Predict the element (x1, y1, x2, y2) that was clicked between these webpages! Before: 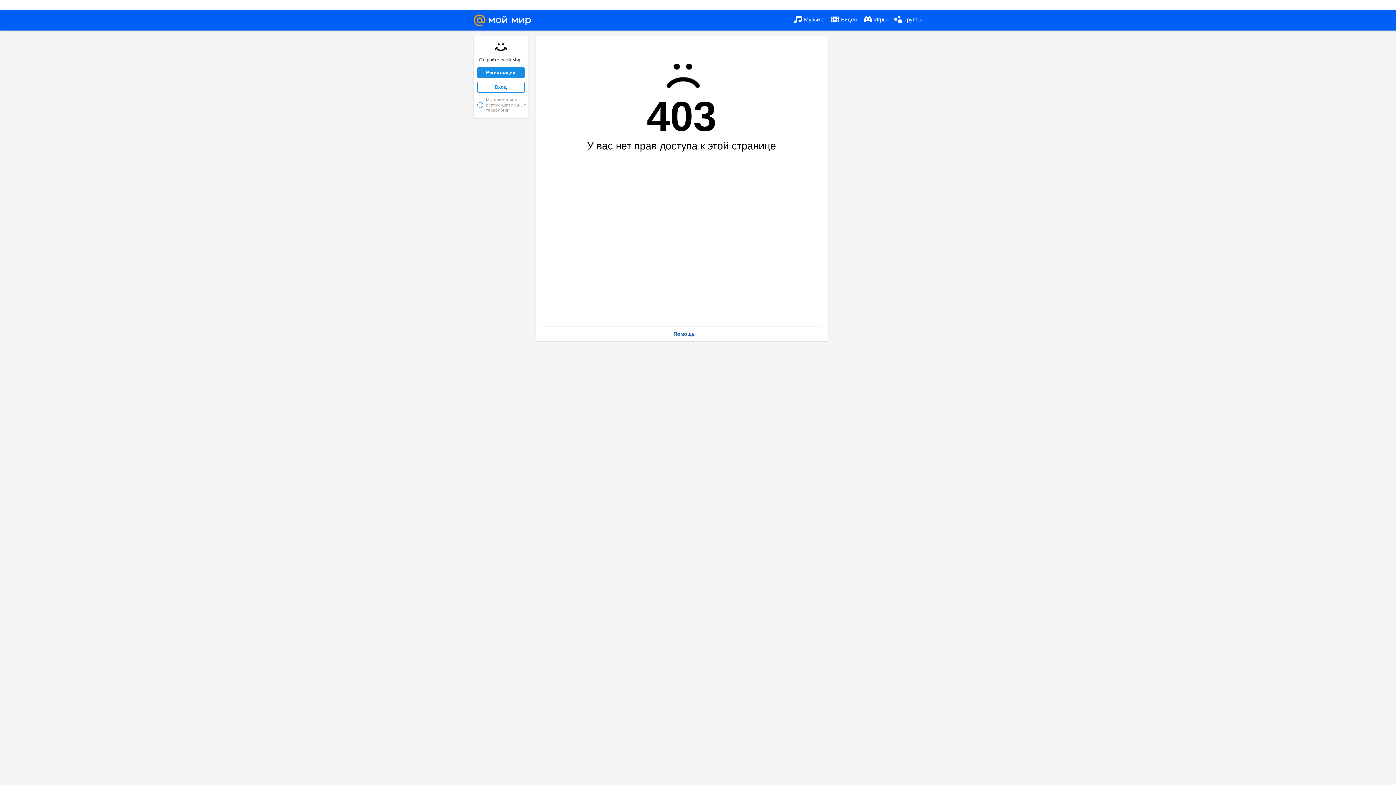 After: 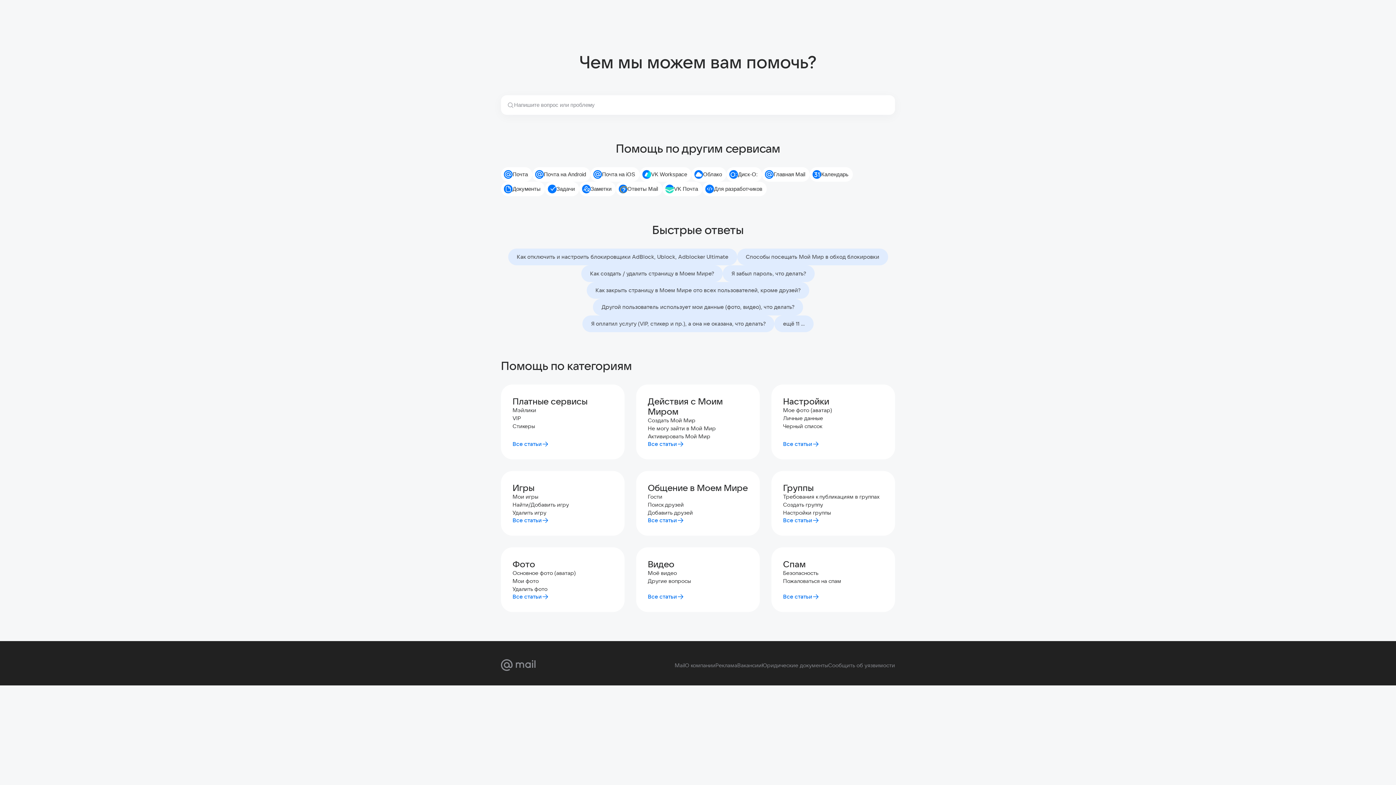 Action: bbox: (673, 331, 695, 337) label: Помощь